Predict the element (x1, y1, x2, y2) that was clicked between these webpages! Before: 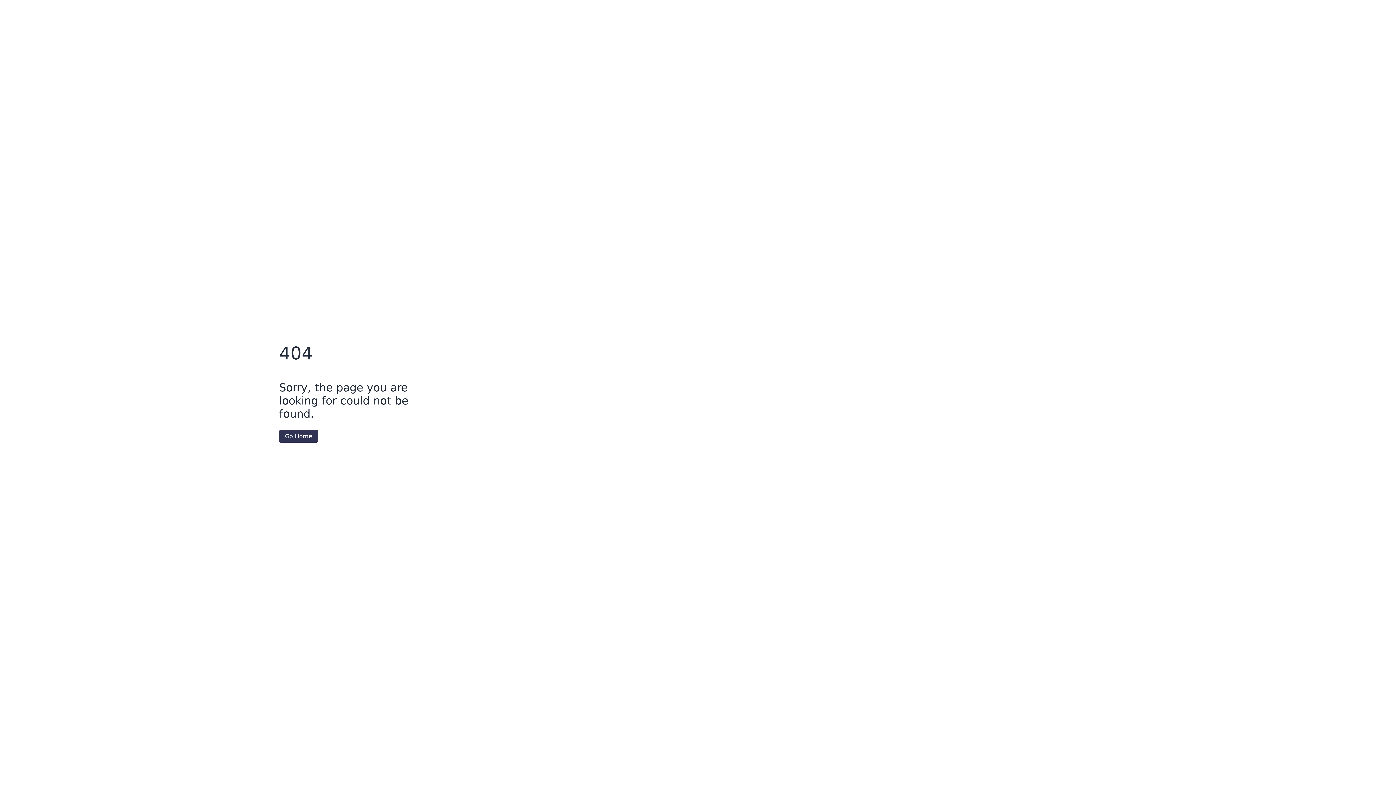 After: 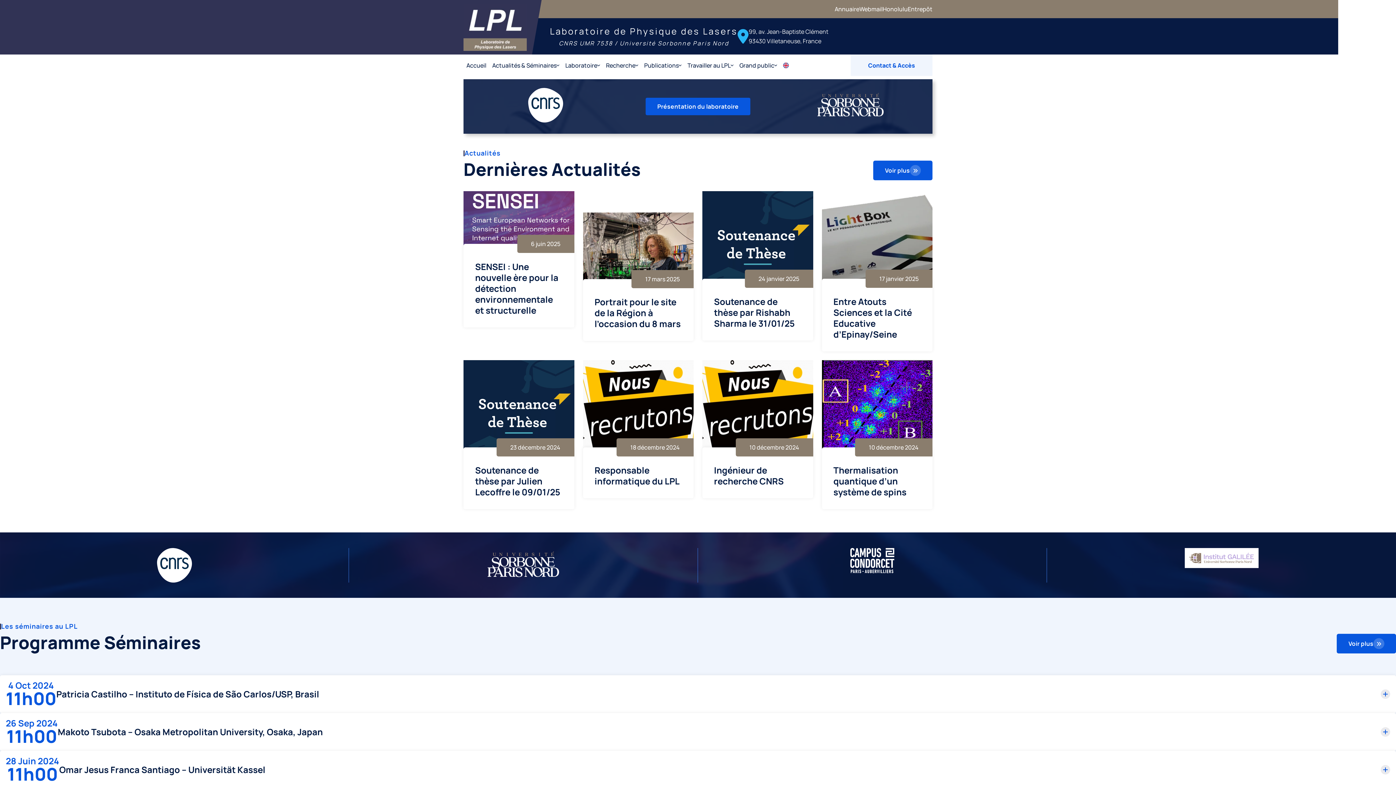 Action: bbox: (279, 430, 318, 442) label: Go Home